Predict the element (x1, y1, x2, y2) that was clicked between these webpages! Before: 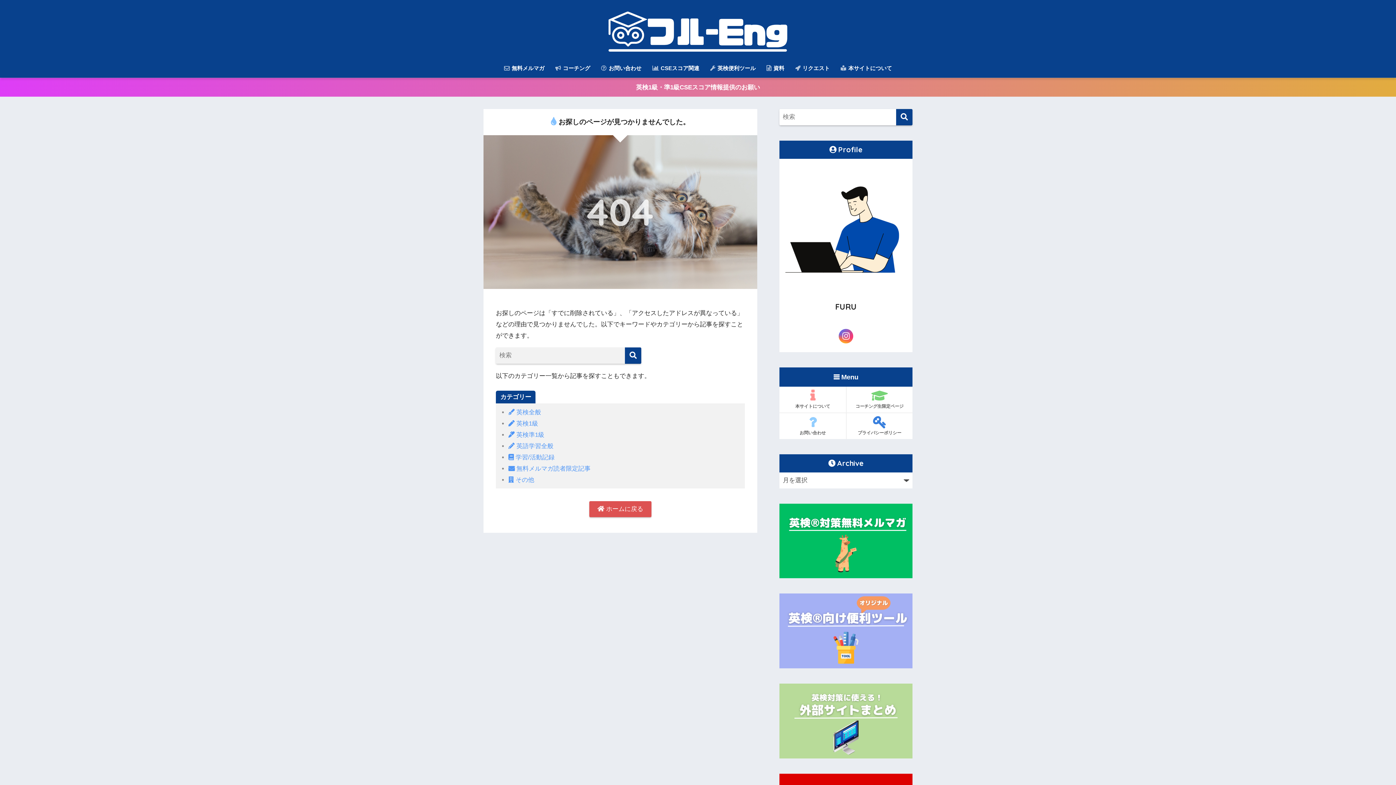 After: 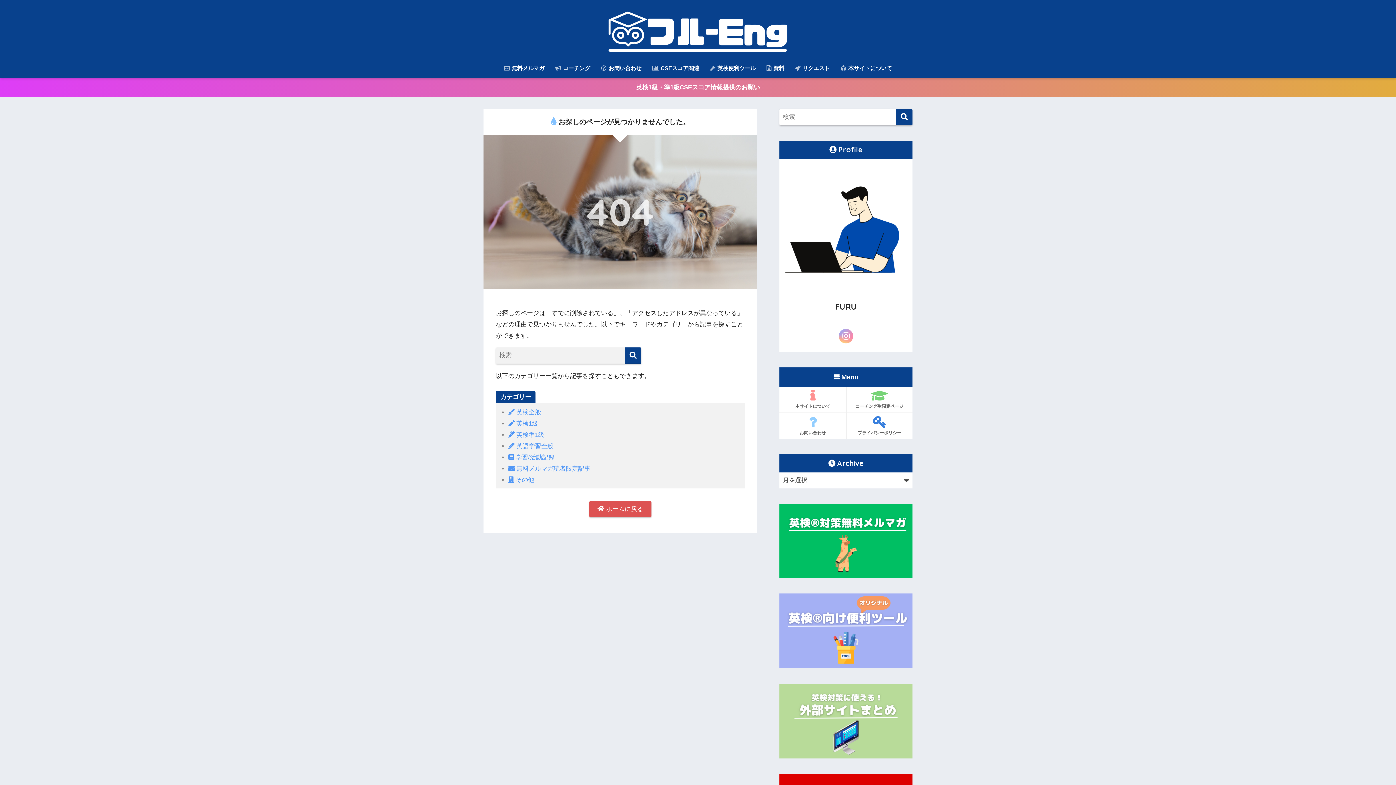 Action: bbox: (837, 327, 854, 345)